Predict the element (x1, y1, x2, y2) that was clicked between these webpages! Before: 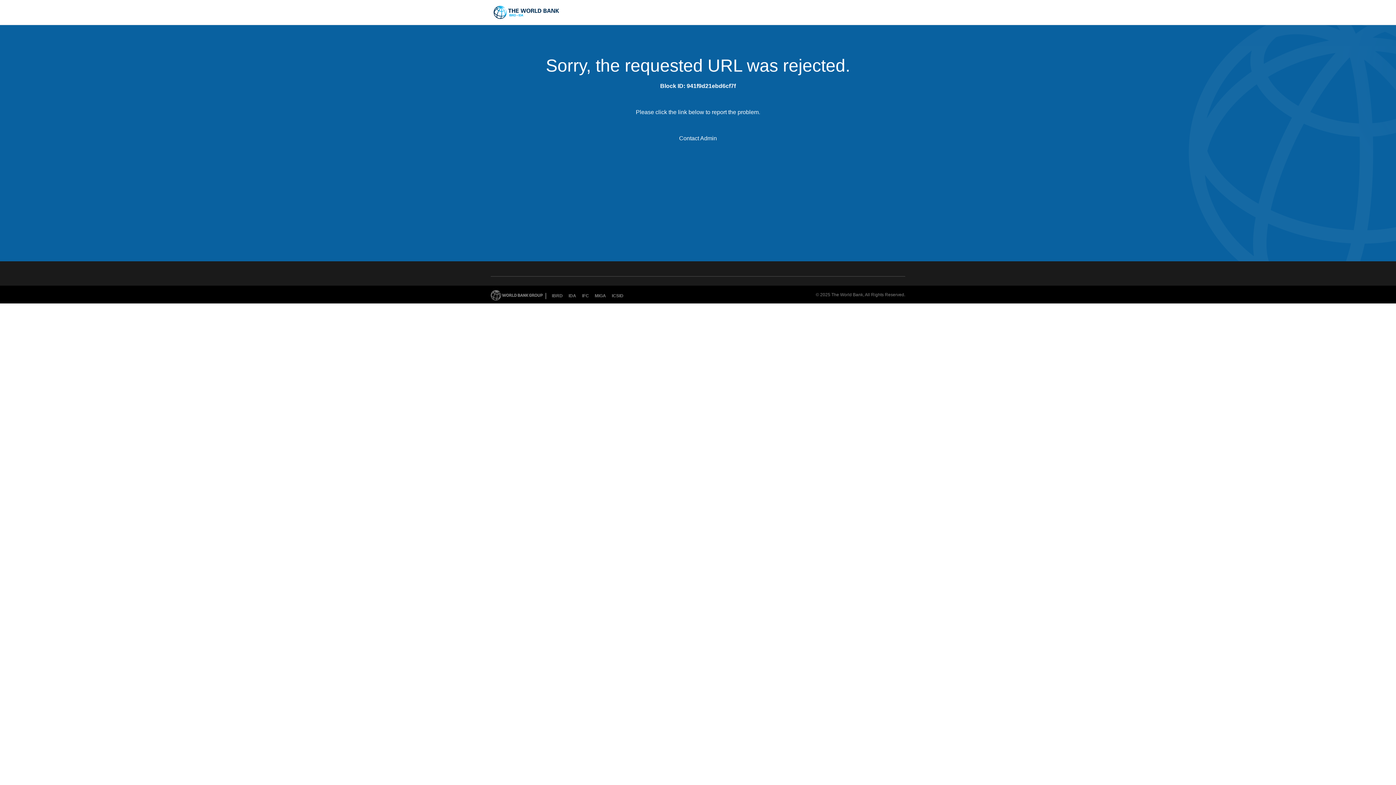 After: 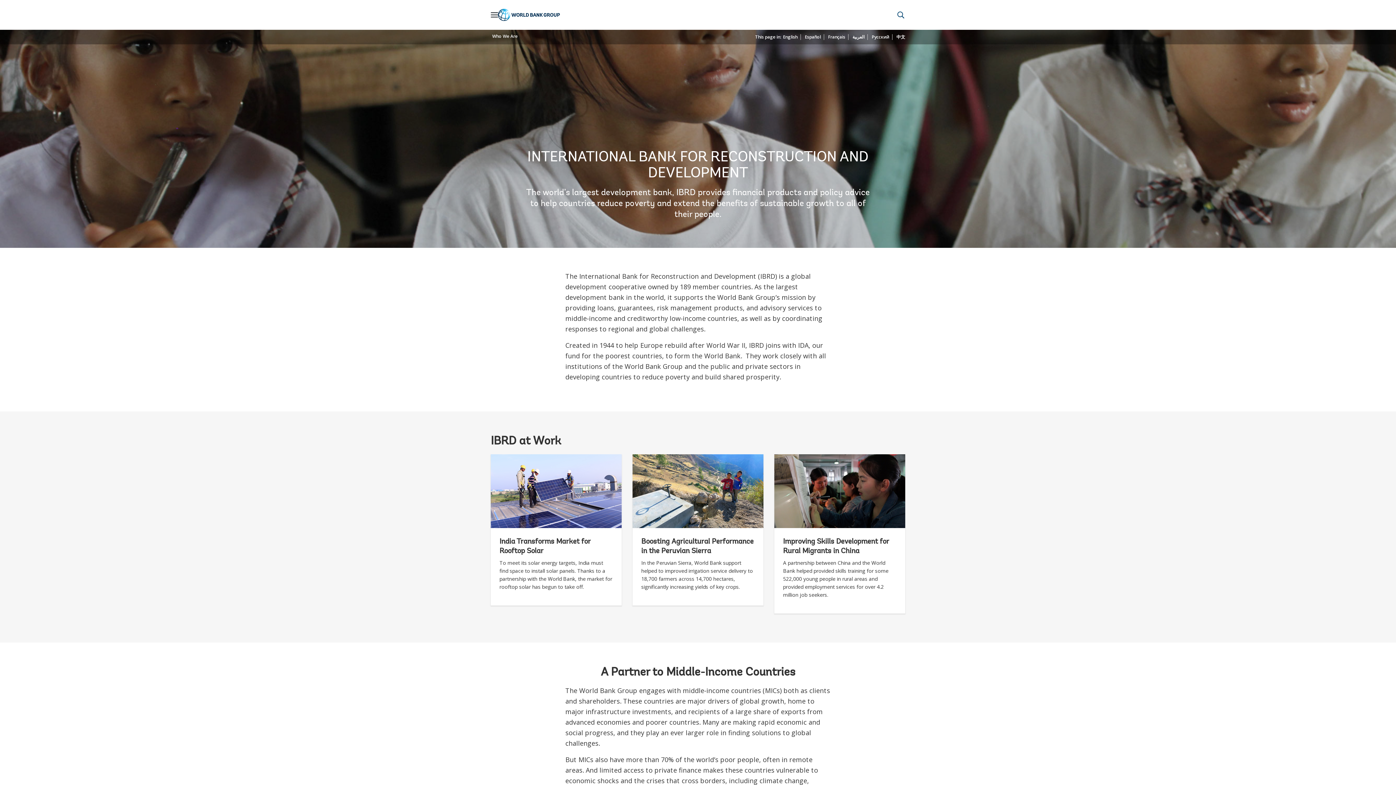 Action: label: IBRD bbox: (549, 293, 565, 299)